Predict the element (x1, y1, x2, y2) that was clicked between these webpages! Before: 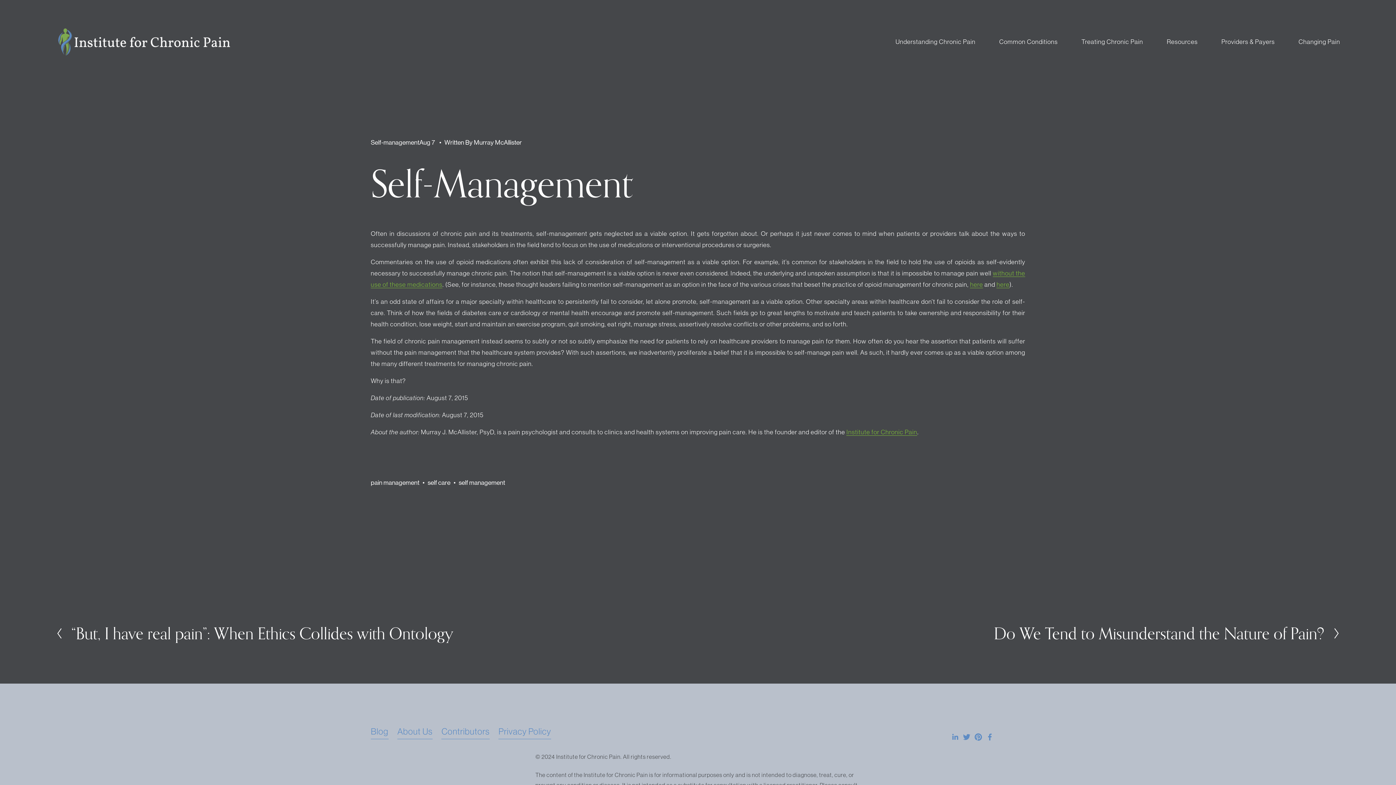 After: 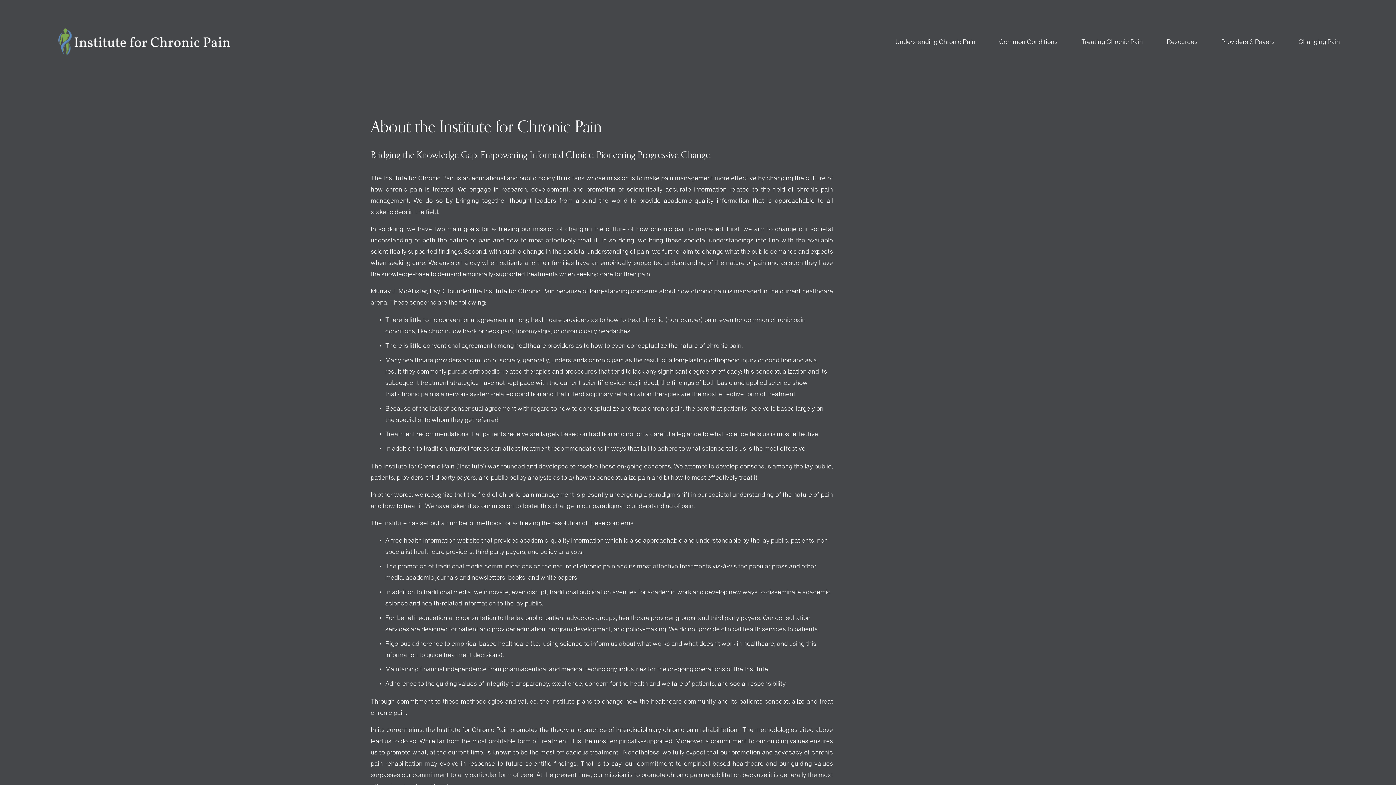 Action: bbox: (397, 724, 432, 739) label: About Us